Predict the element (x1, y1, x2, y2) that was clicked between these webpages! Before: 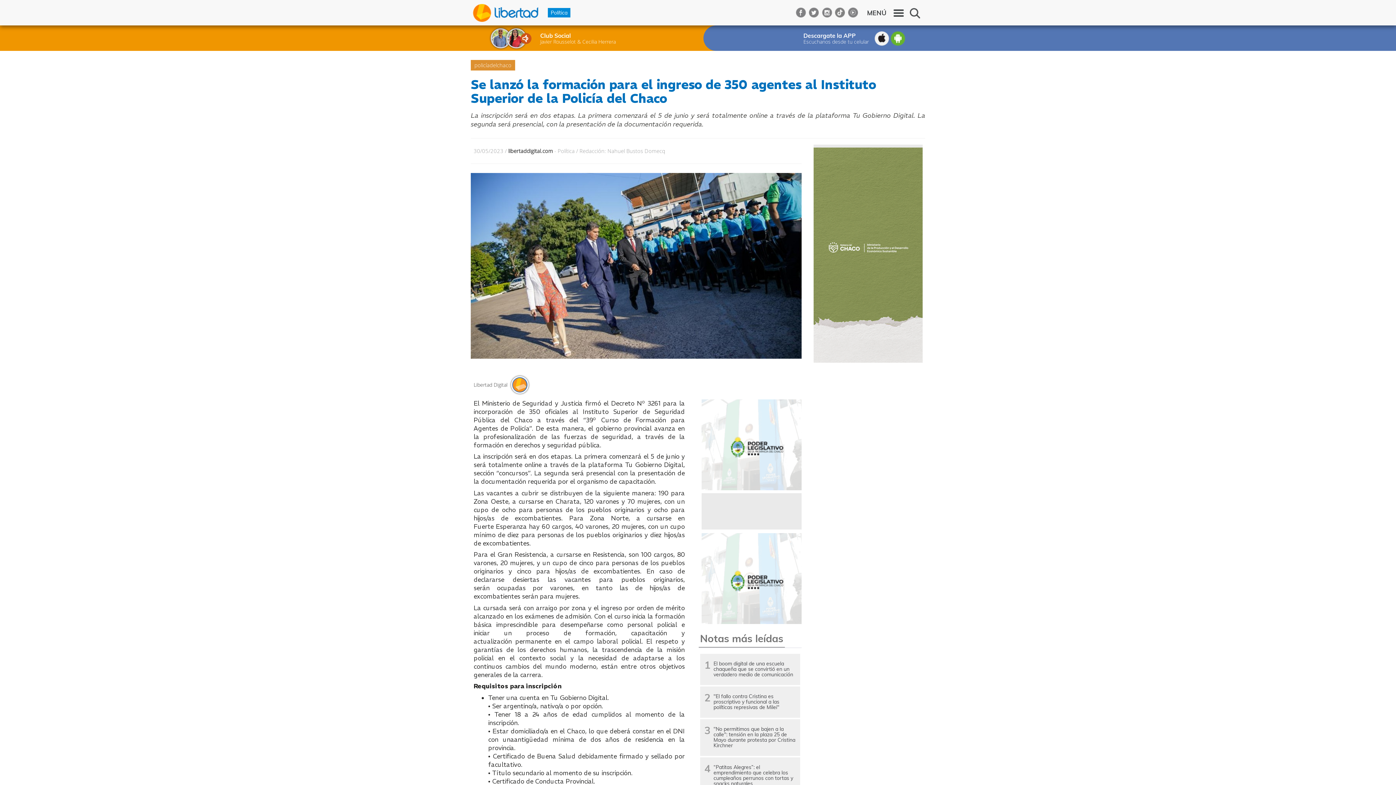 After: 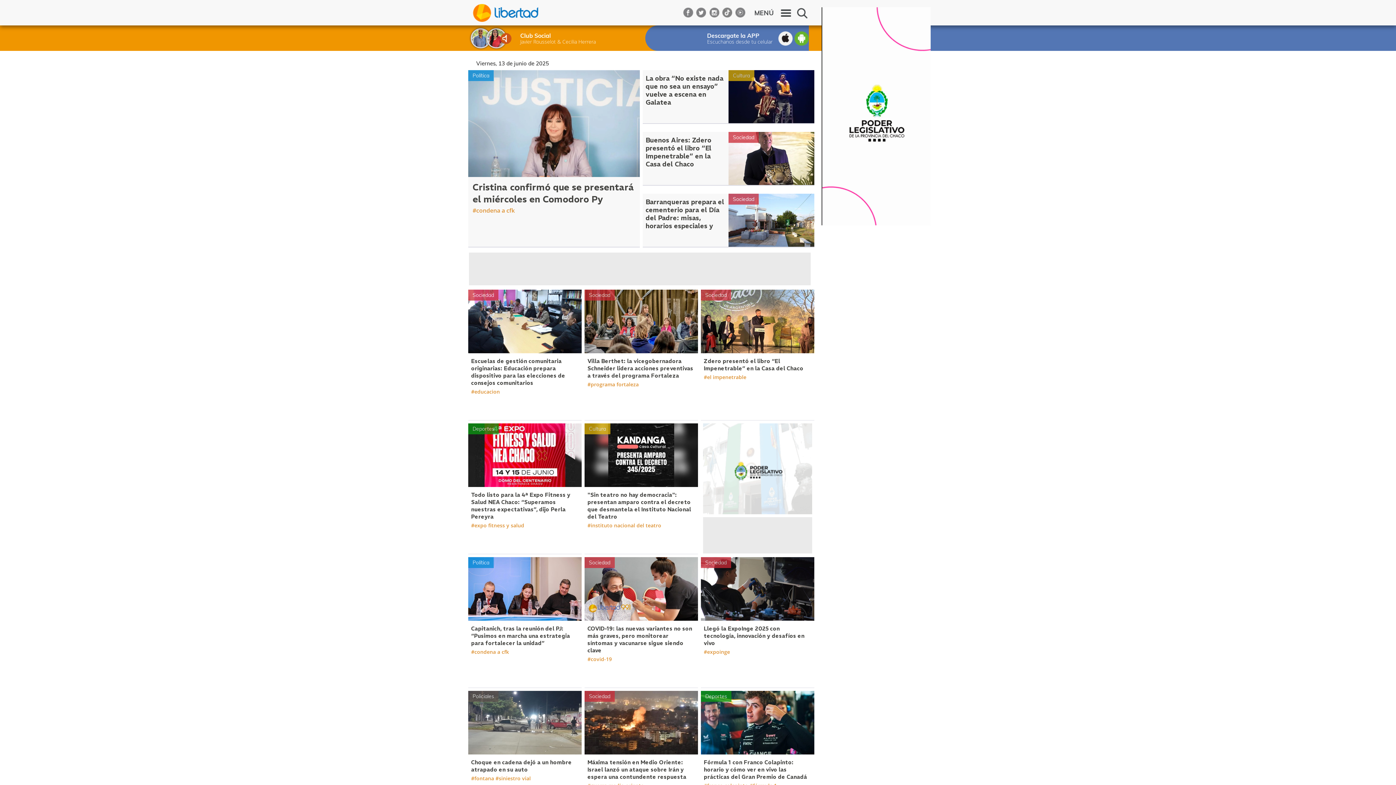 Action: bbox: (470, 7, 542, 13)